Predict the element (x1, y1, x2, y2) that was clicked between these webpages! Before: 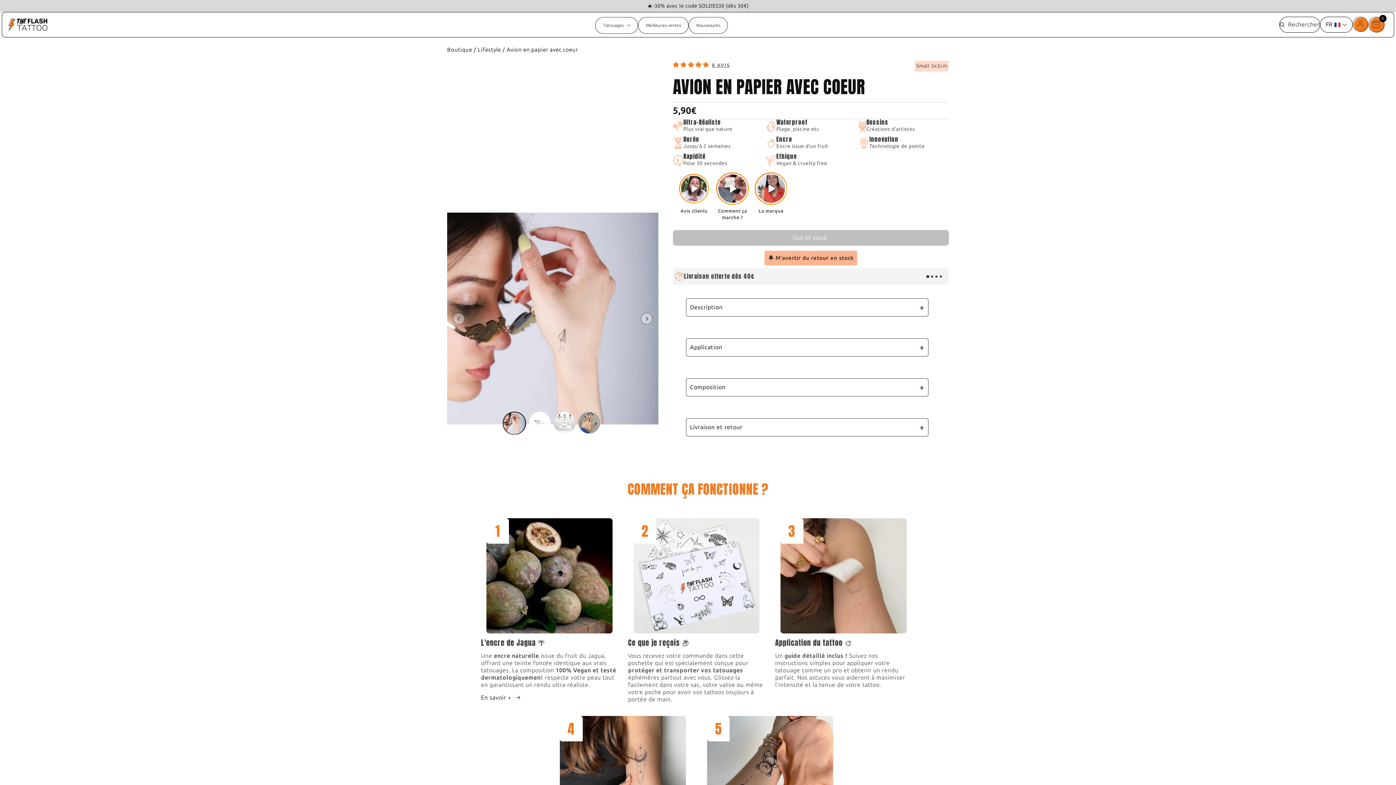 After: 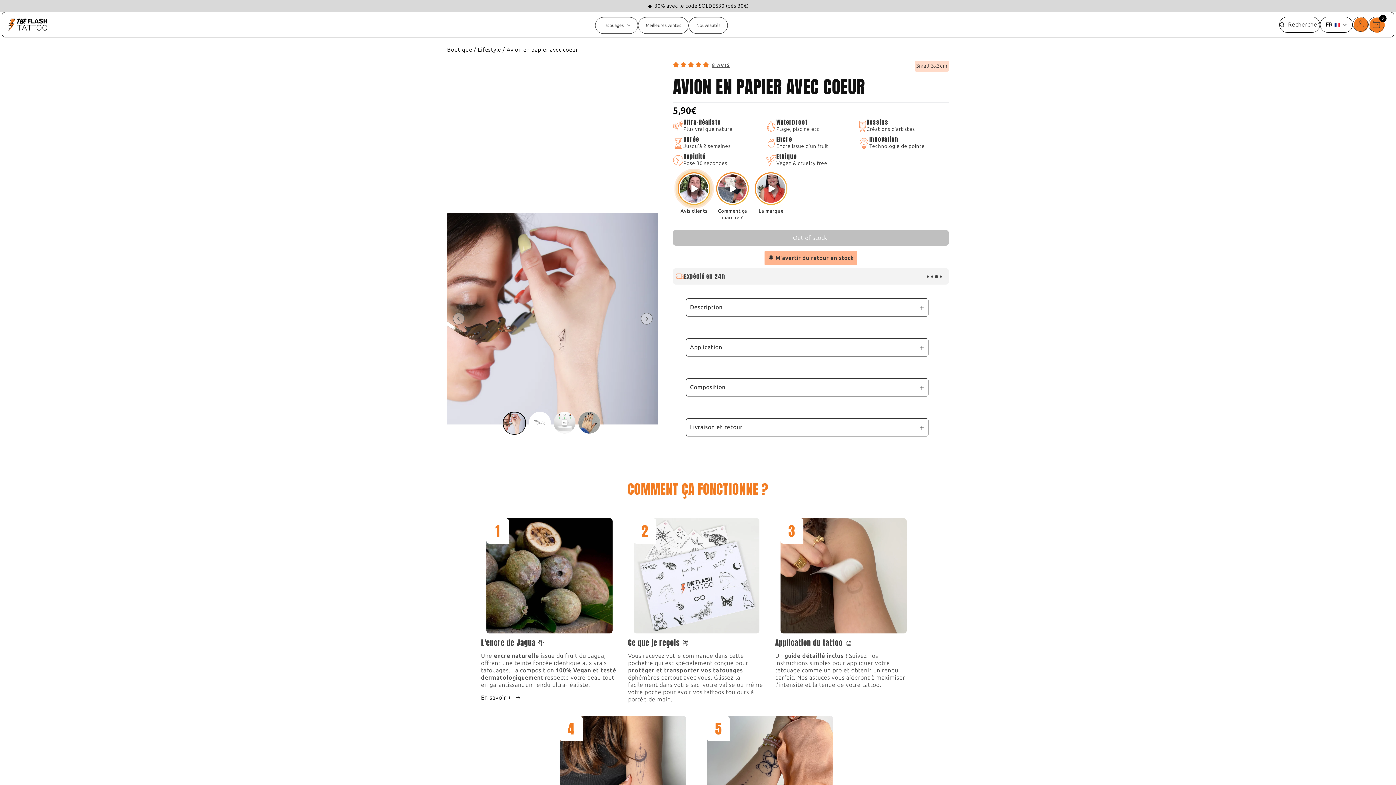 Action: bbox: (935, 275, 937, 277) label: Go to slide 3